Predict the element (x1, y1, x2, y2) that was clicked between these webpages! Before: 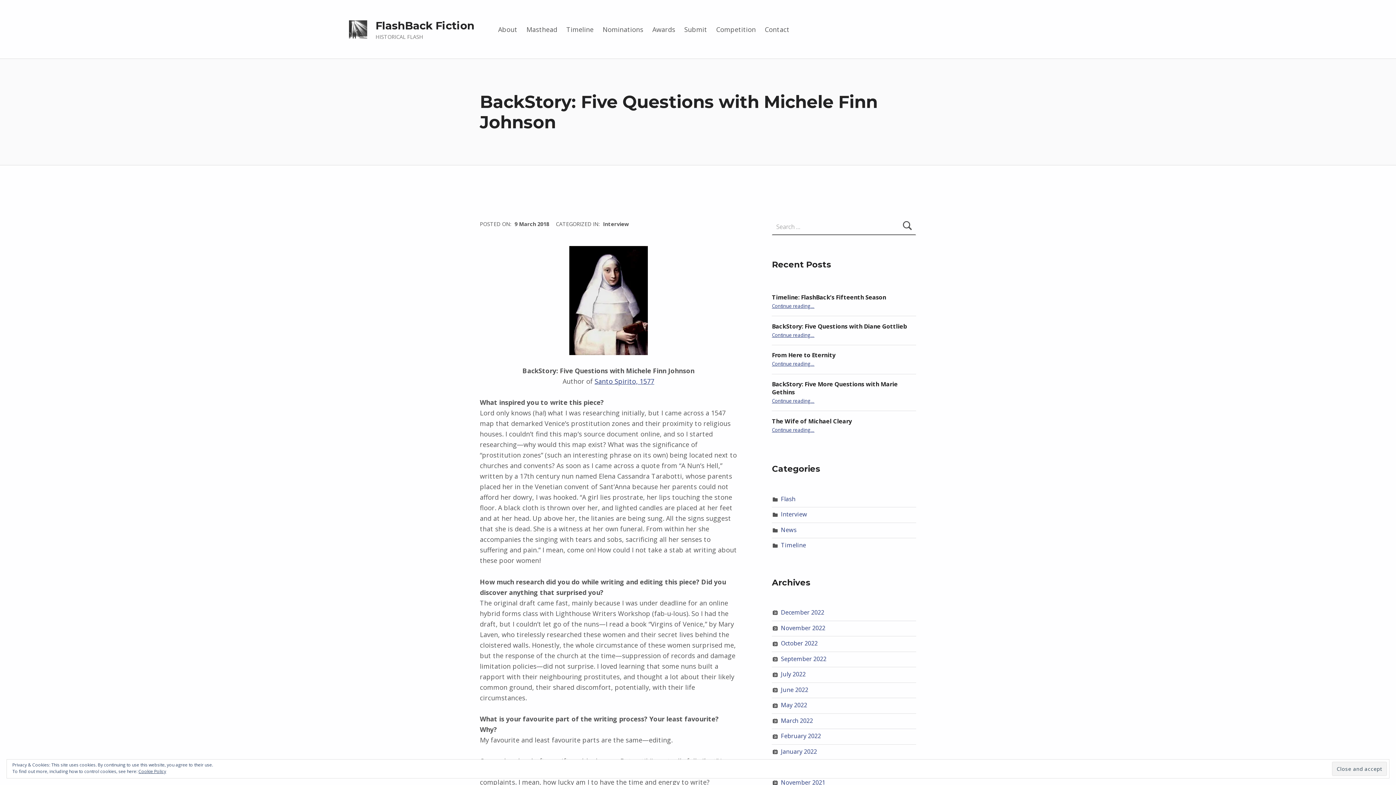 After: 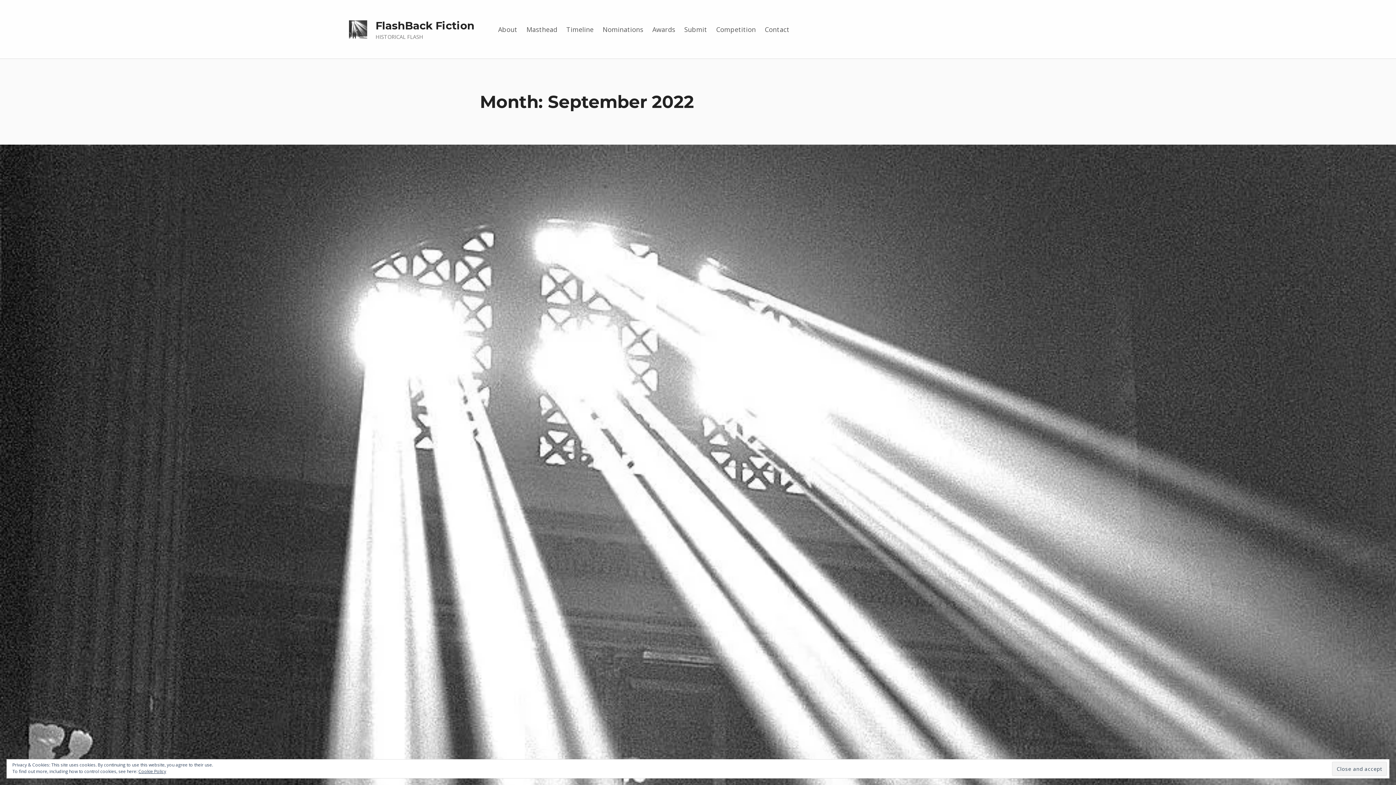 Action: label: September 2022 bbox: (781, 655, 826, 663)